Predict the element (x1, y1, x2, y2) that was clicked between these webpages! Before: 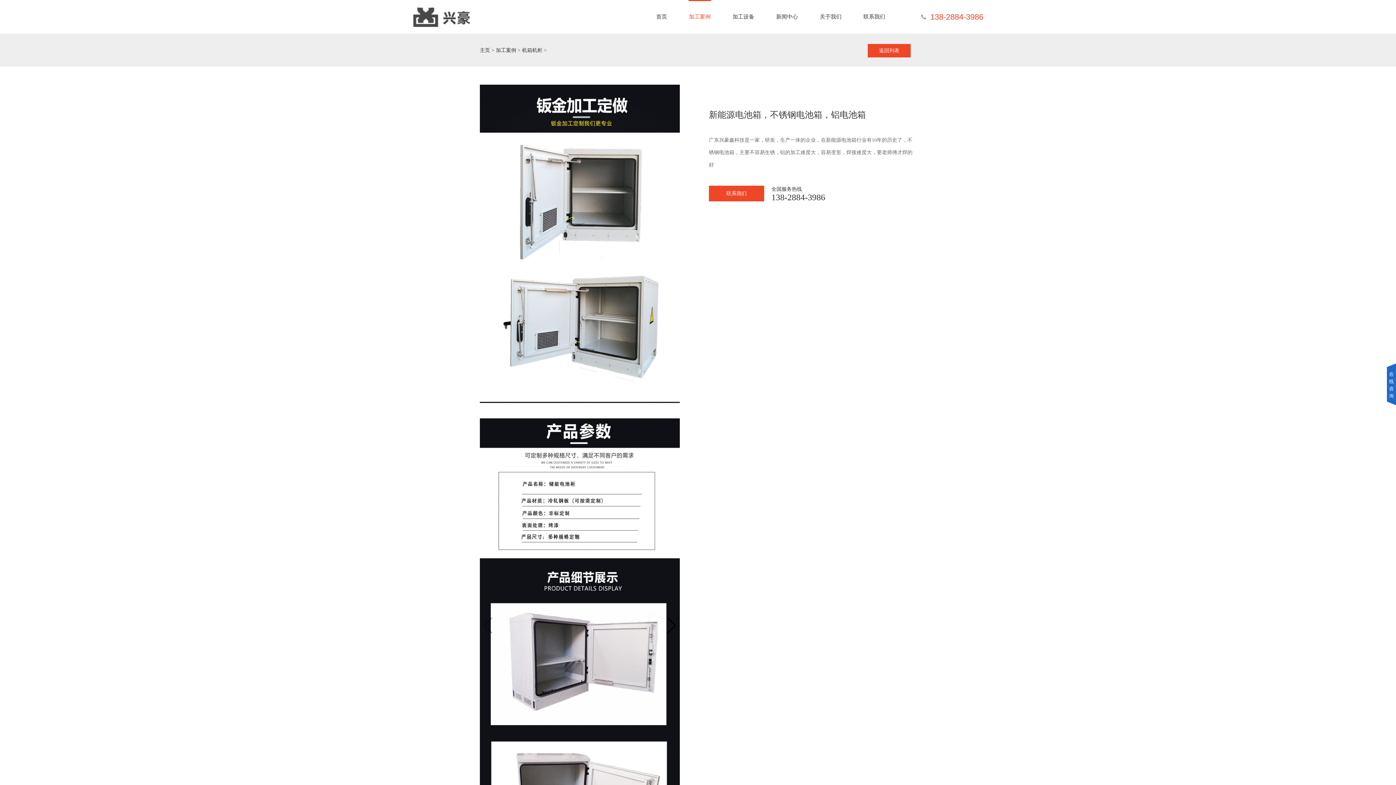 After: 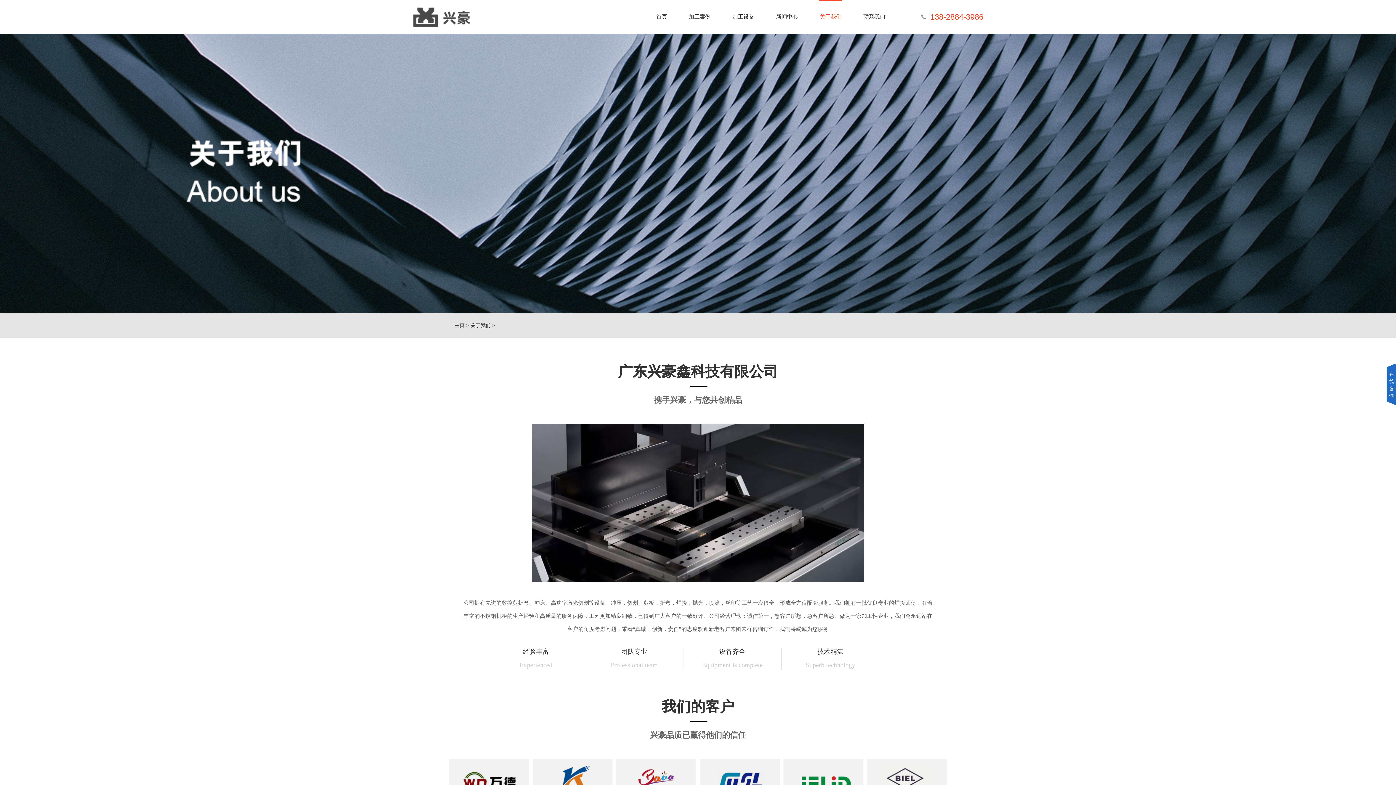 Action: bbox: (820, 0, 841, 33) label: 关于我们